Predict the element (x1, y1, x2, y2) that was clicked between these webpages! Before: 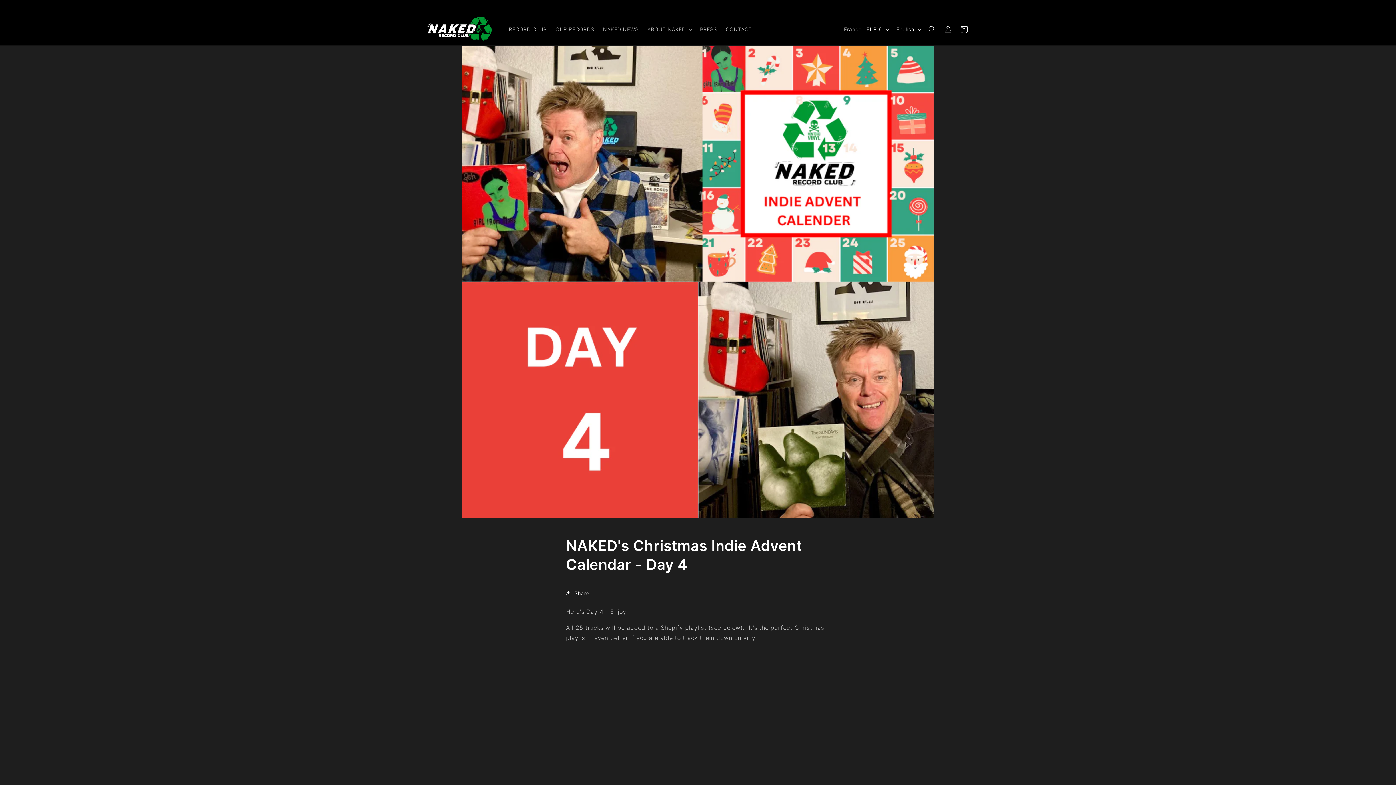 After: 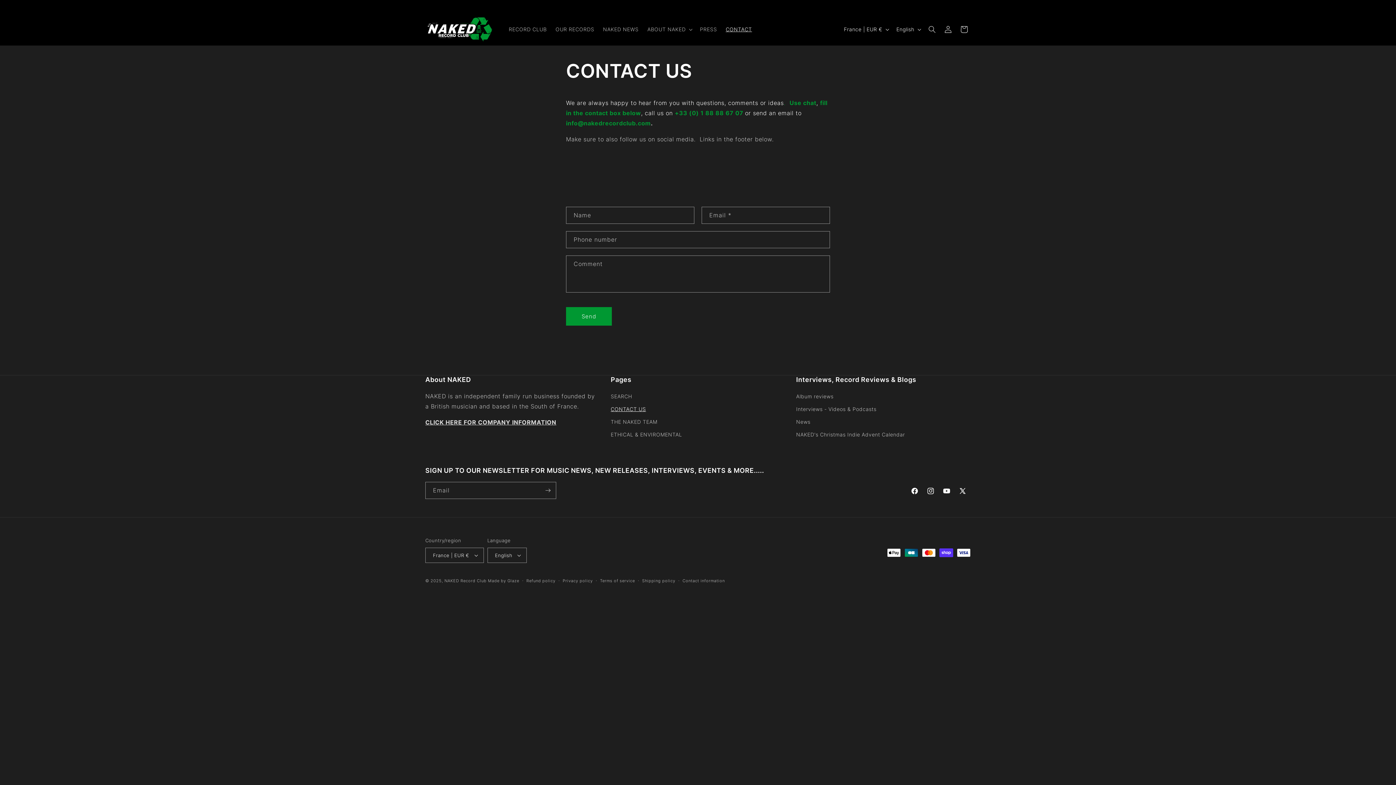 Action: label: CONTACT bbox: (721, 21, 756, 36)